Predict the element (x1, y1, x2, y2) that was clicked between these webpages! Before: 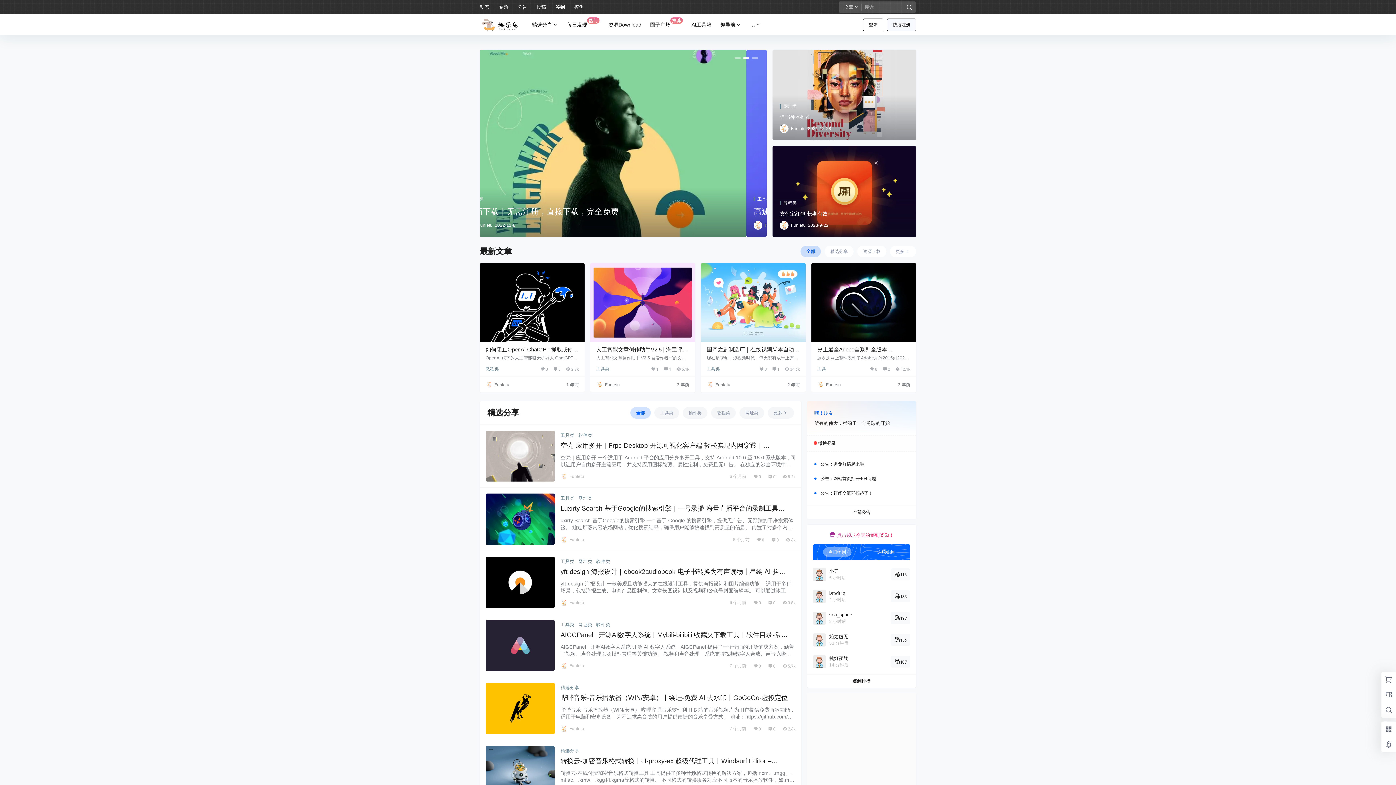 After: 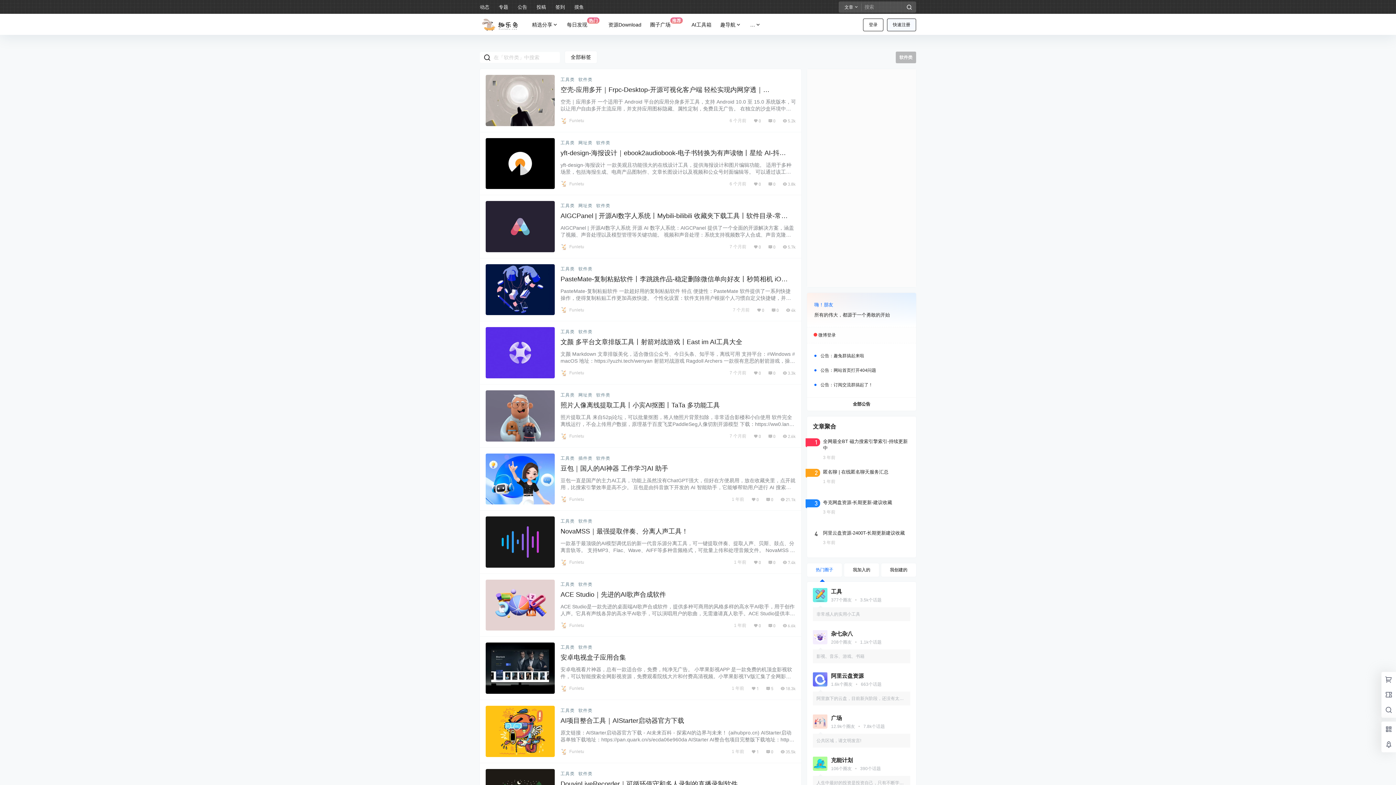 Action: label: 软件类 bbox: (596, 558, 610, 565)